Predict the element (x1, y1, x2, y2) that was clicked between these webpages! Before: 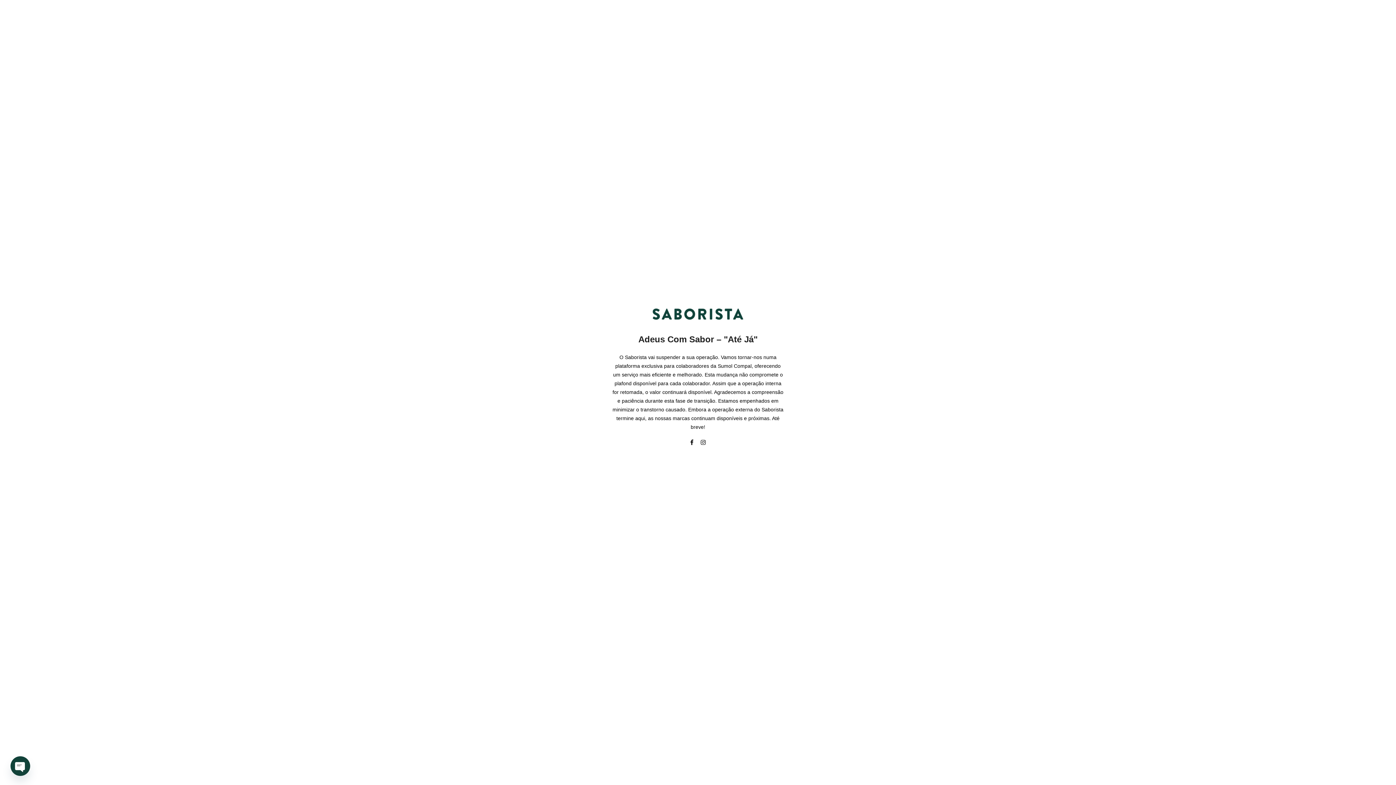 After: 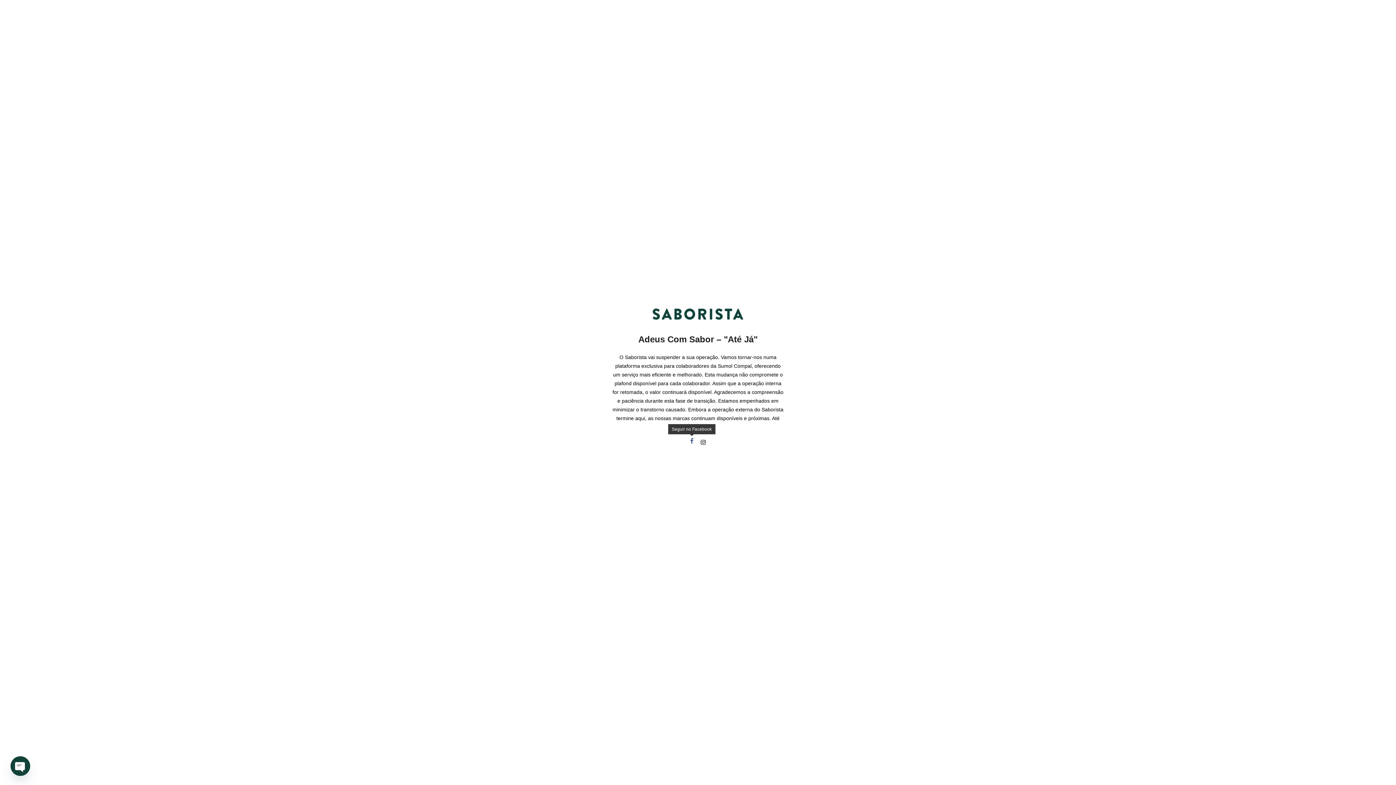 Action: bbox: (690, 438, 693, 447)